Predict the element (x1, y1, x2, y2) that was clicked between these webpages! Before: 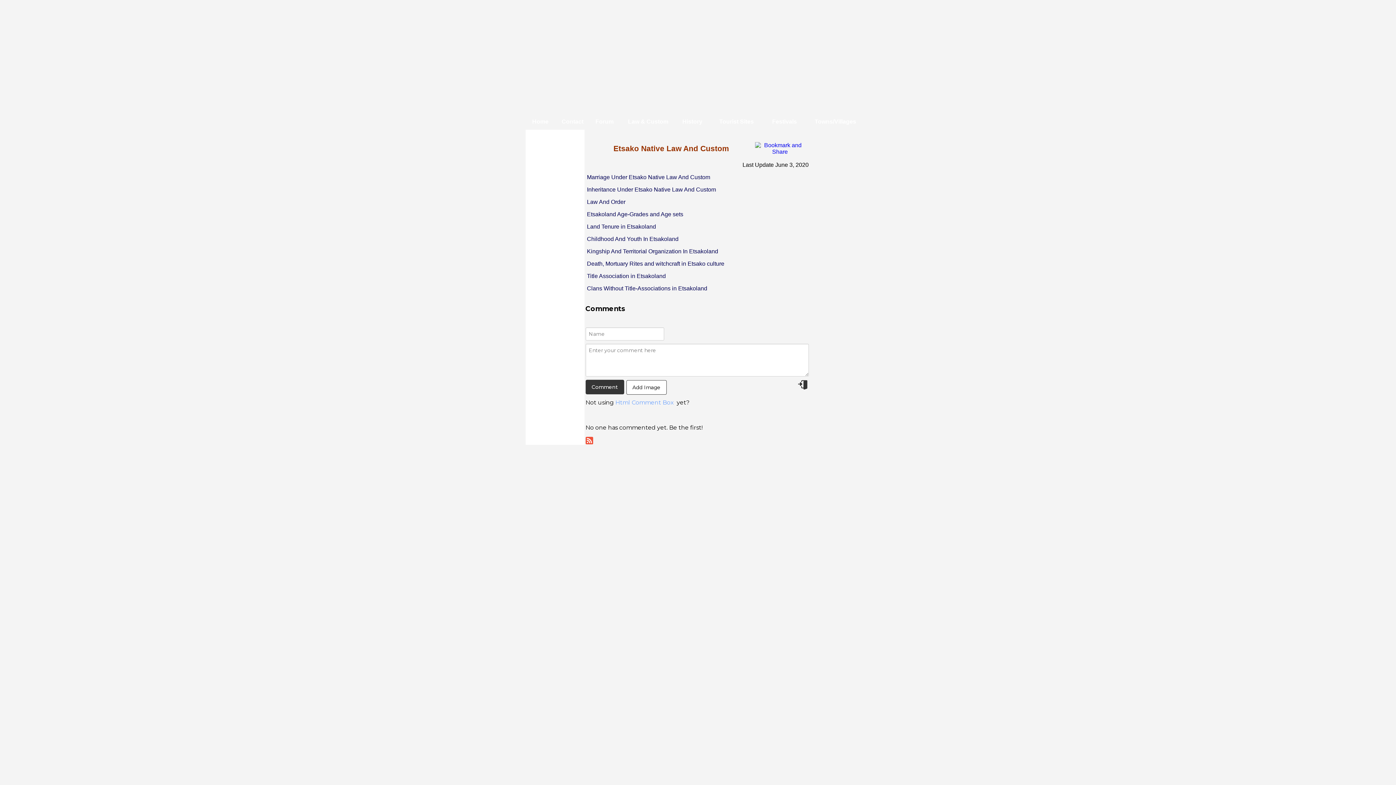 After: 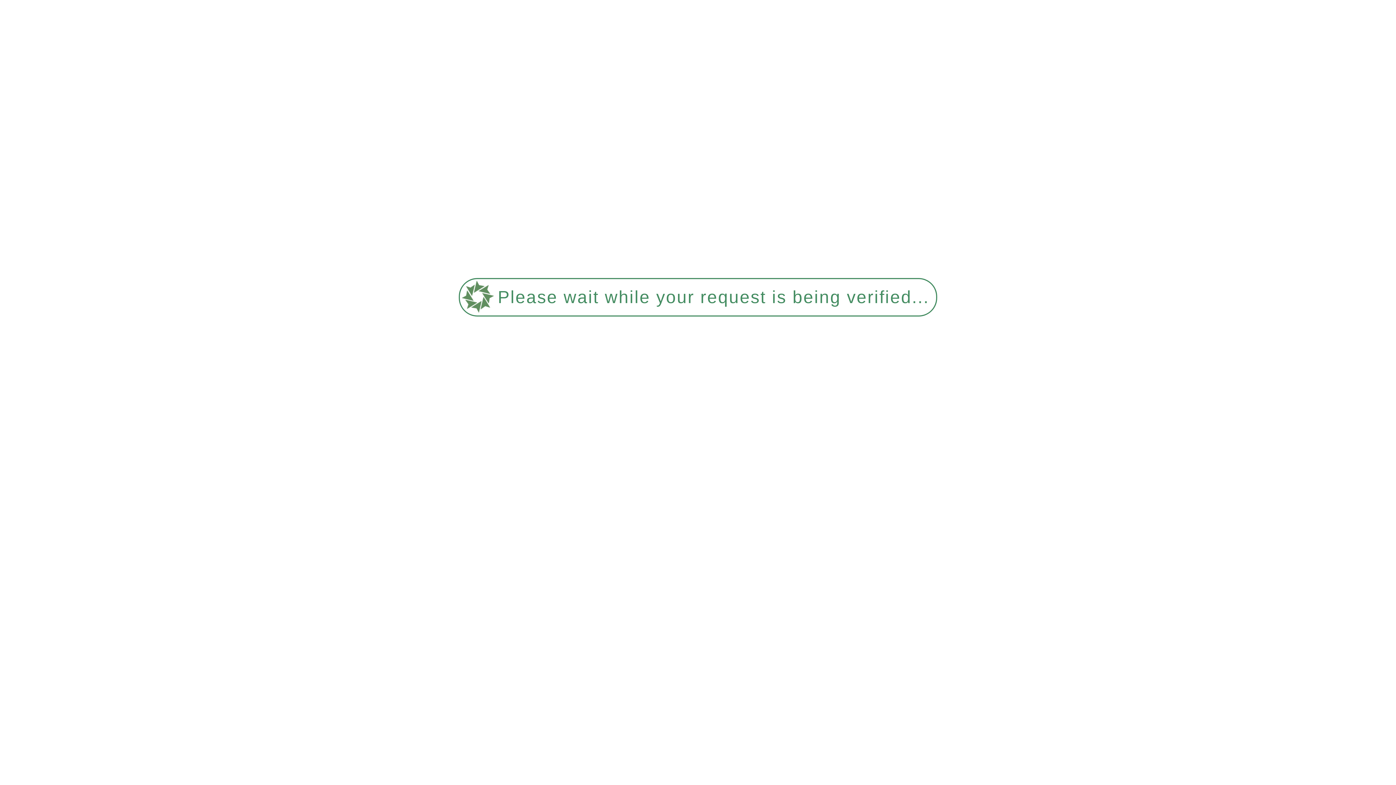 Action: bbox: (587, 273, 666, 279) label: Title Association in Etsakoland